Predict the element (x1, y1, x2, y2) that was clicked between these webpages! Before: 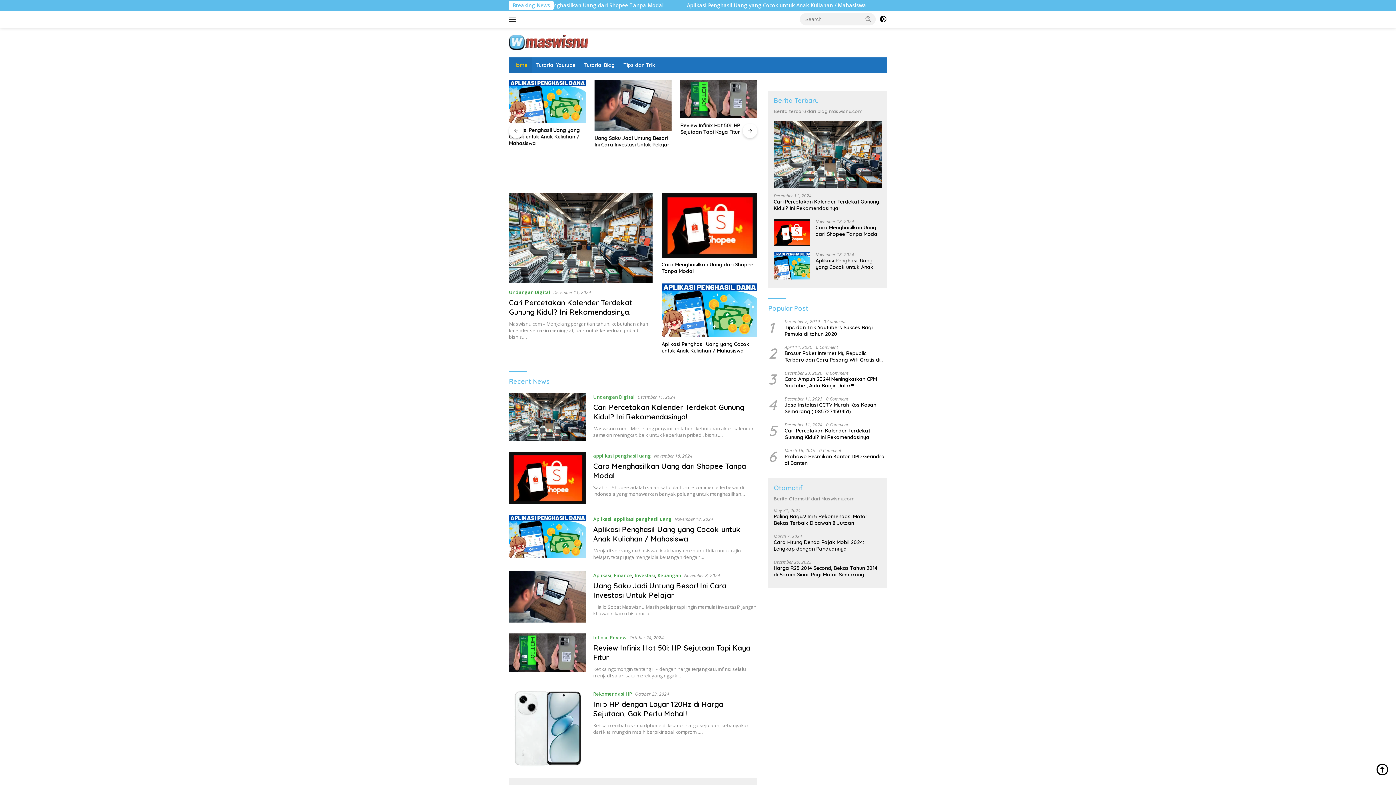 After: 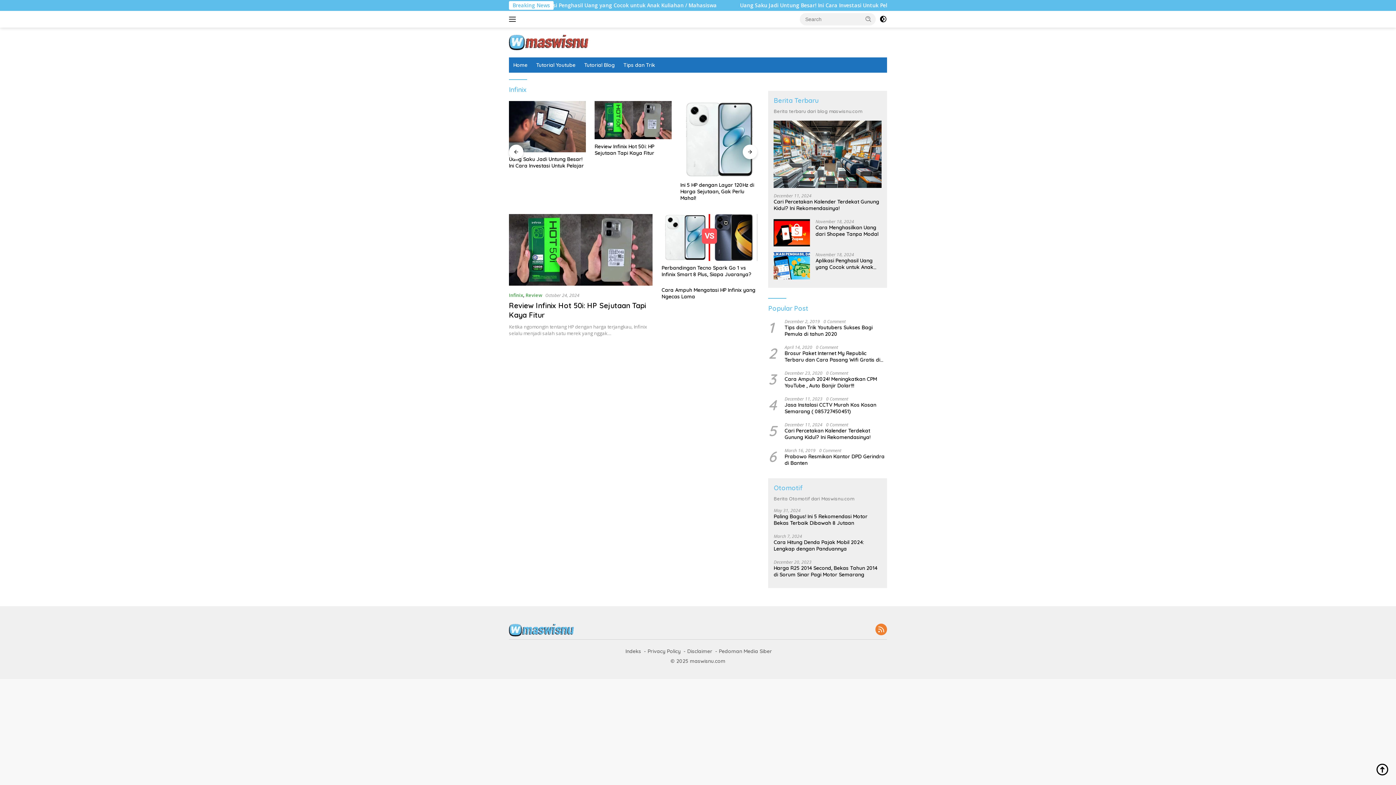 Action: bbox: (593, 634, 607, 640) label: Infinix